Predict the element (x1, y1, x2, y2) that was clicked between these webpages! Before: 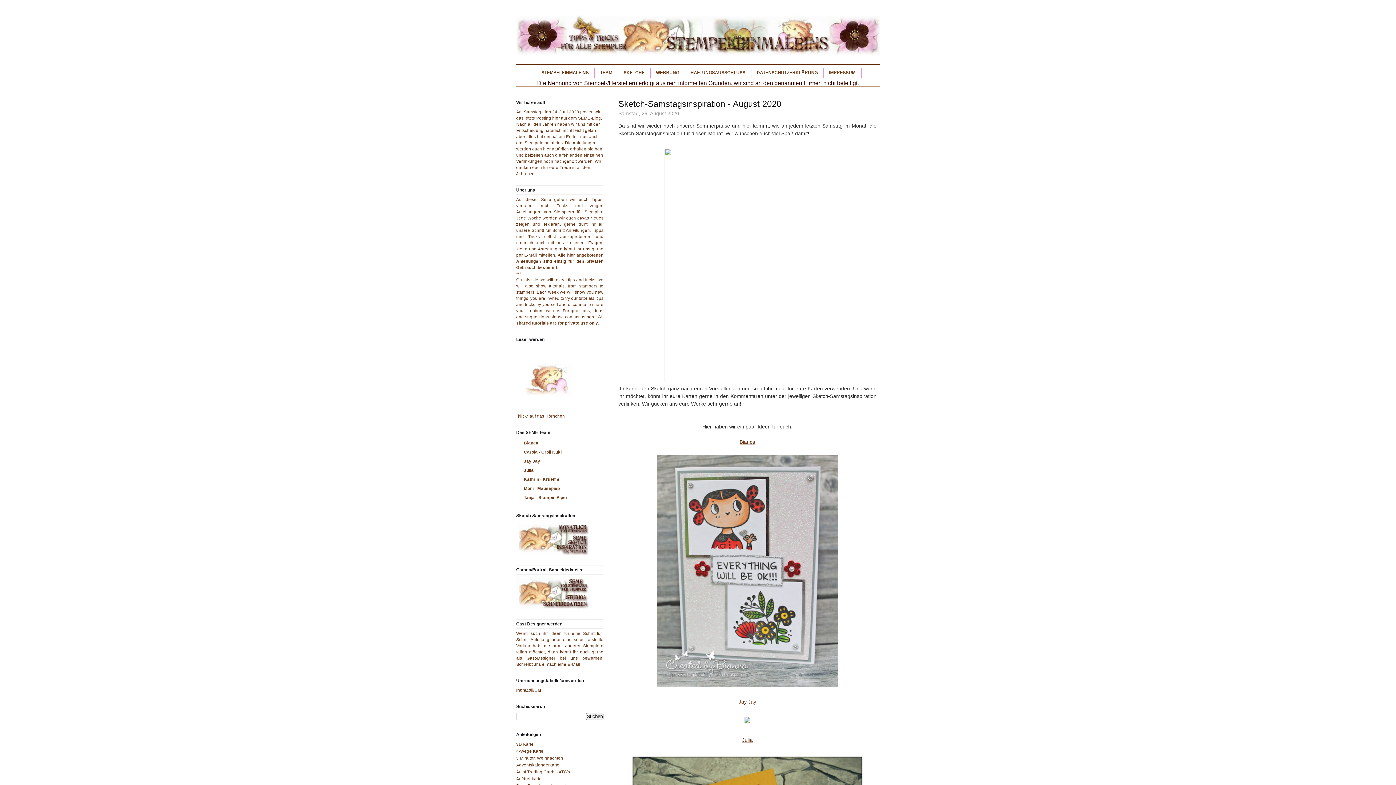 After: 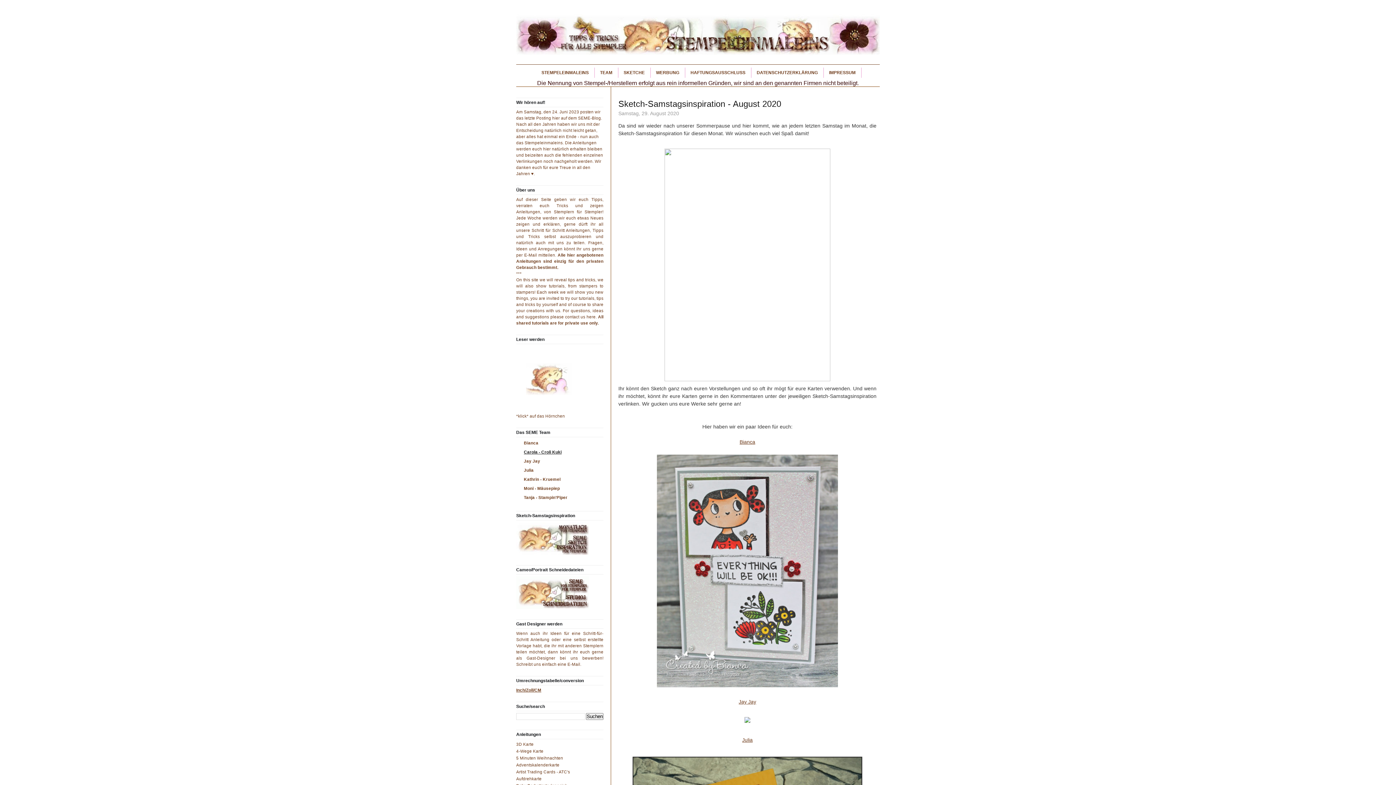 Action: label: Carola - Croli Kuki bbox: (524, 450, 561, 454)